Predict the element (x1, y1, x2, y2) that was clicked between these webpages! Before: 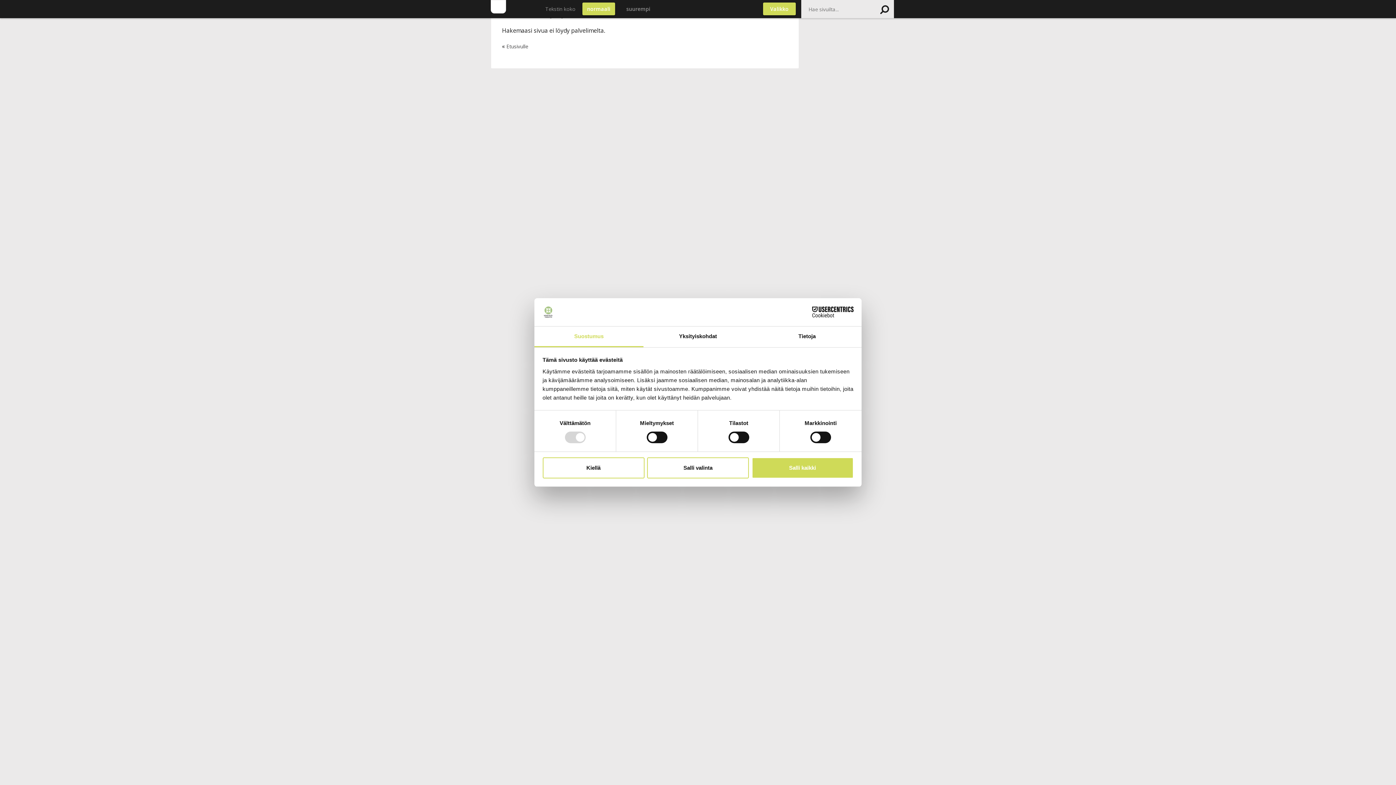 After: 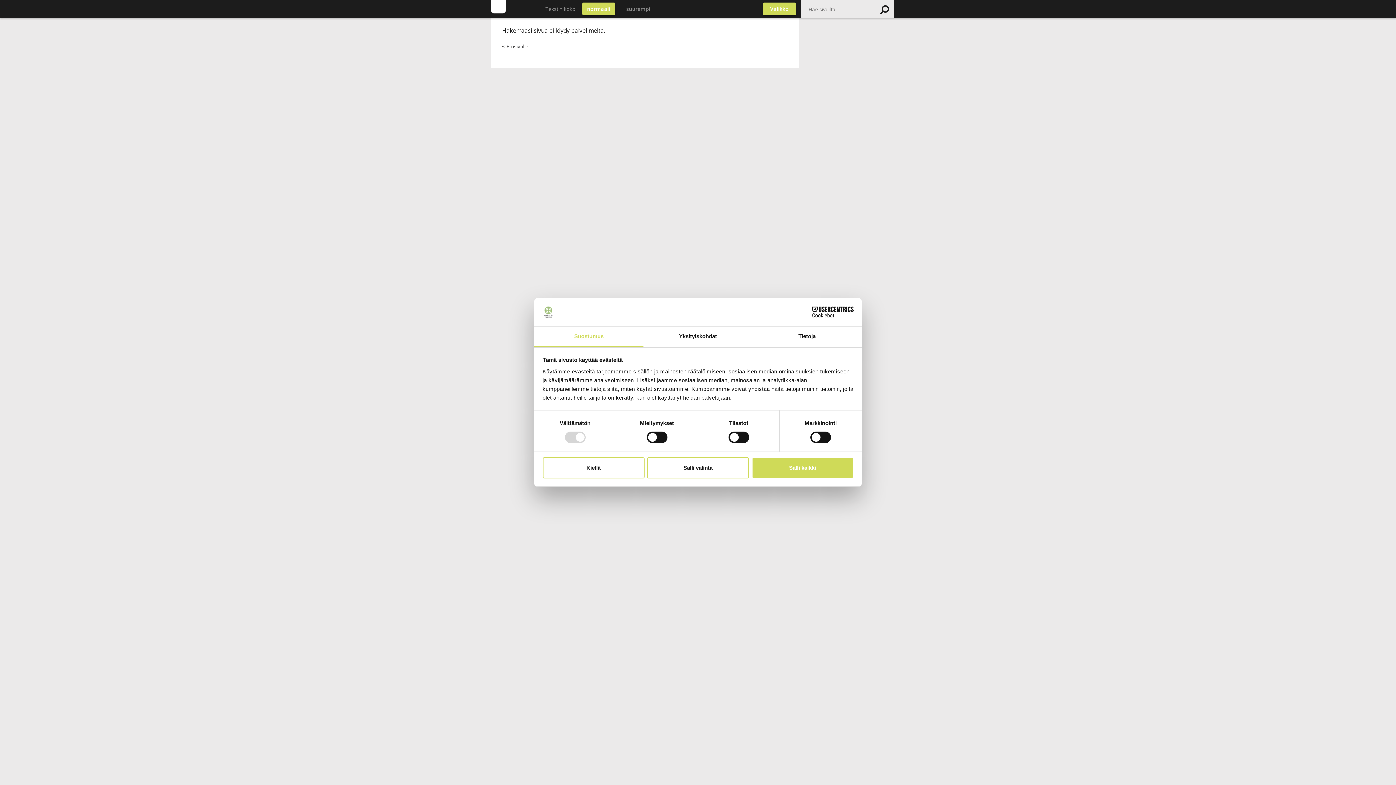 Action: label: Suostumus bbox: (534, 326, 643, 347)